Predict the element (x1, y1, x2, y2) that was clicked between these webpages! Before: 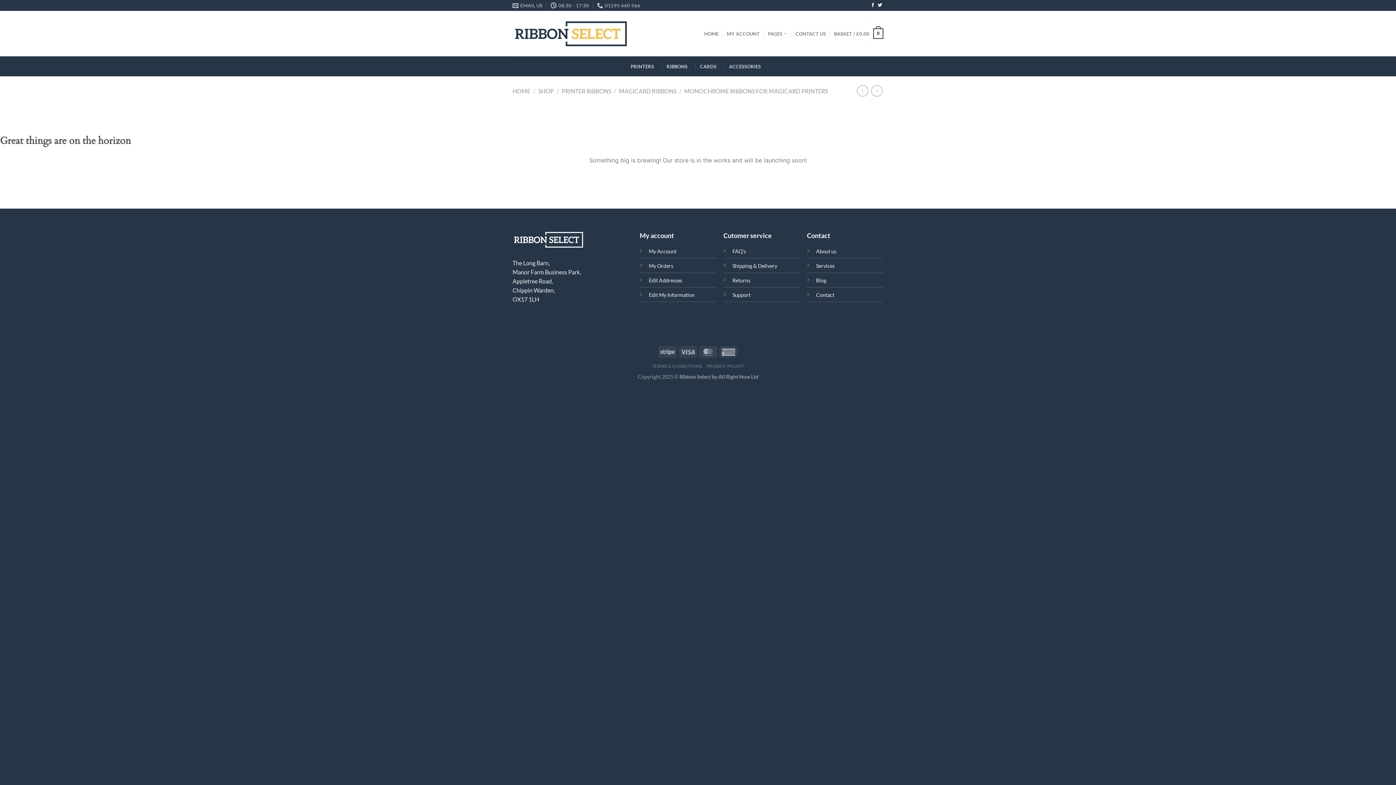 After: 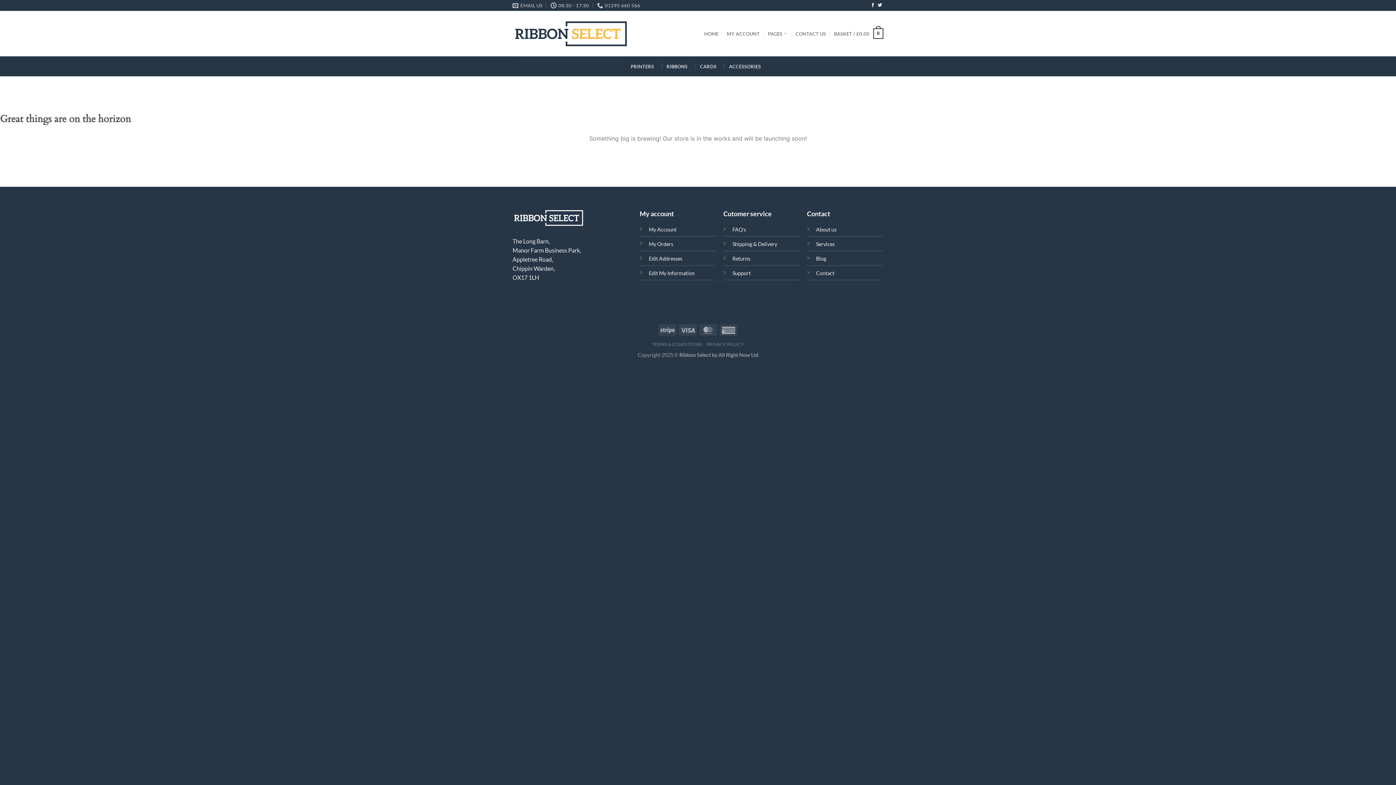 Action: bbox: (651, 363, 702, 369) label: TERMS & CONDITIONS